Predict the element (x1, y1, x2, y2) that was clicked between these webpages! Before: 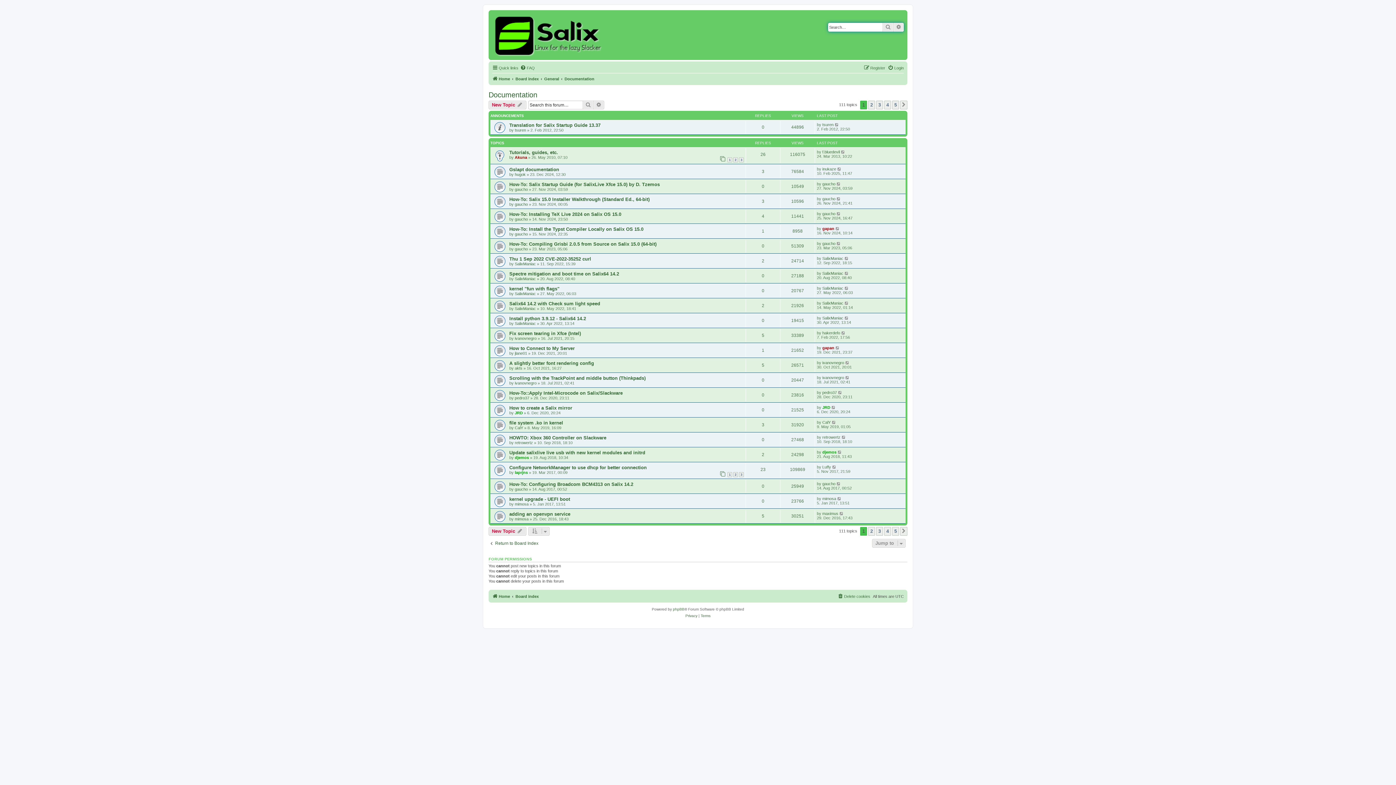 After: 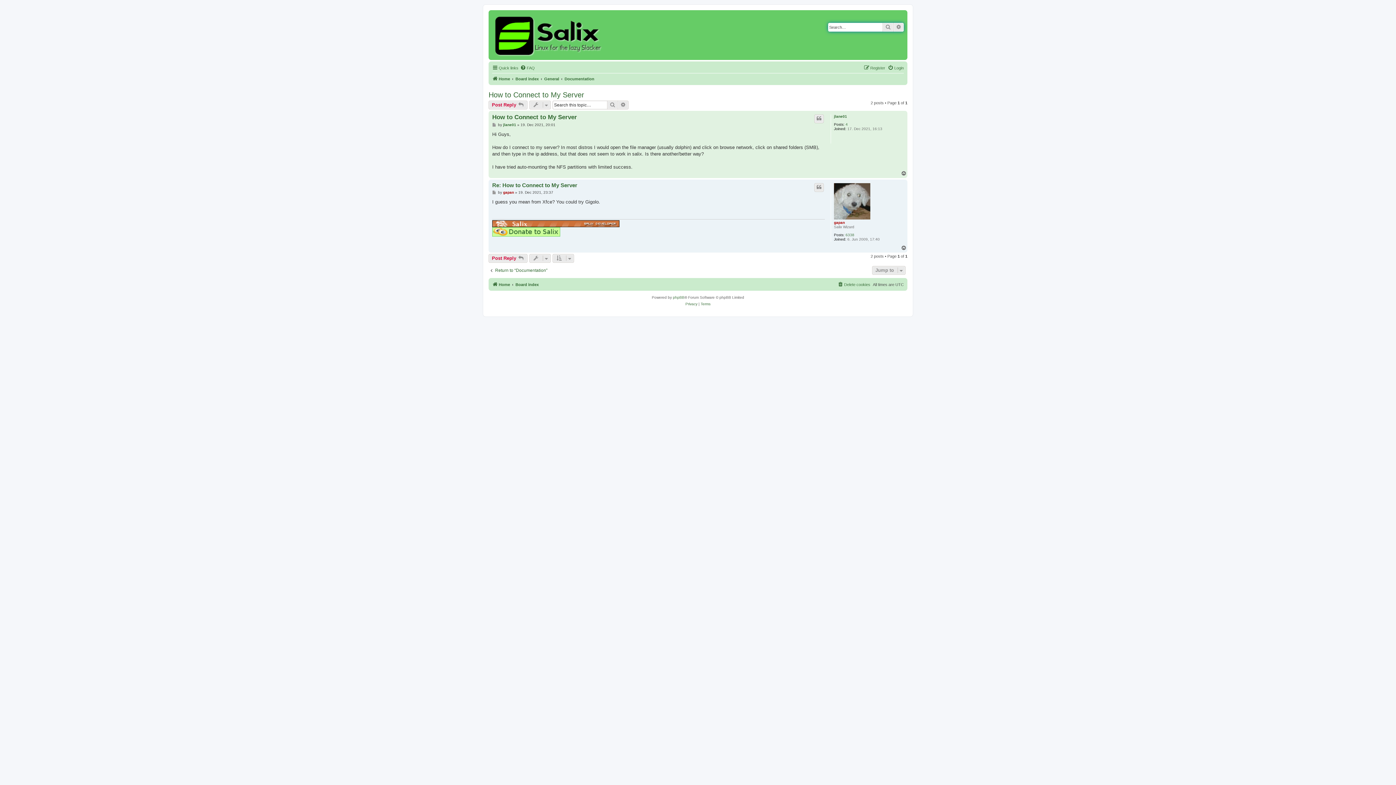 Action: label: How to Connect to My Server bbox: (509, 345, 574, 351)